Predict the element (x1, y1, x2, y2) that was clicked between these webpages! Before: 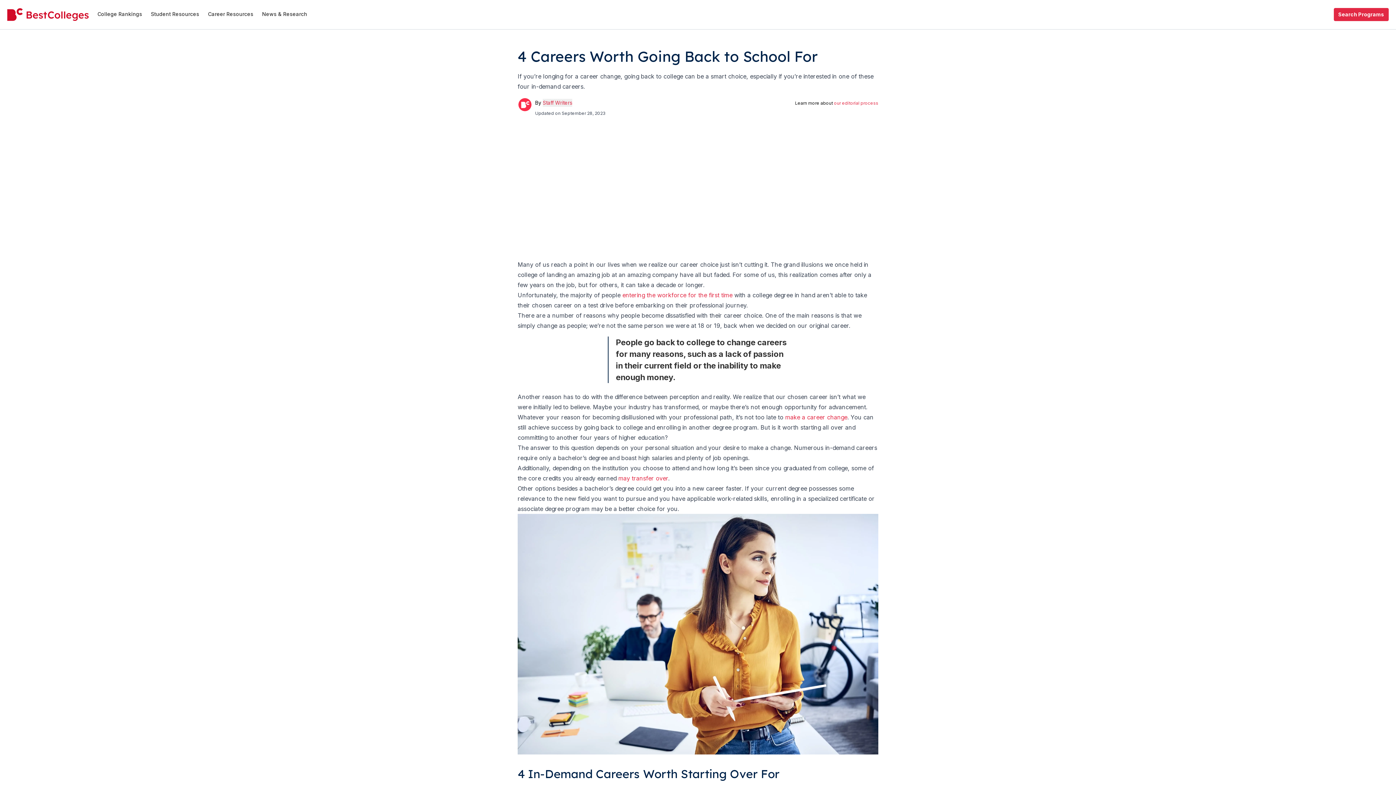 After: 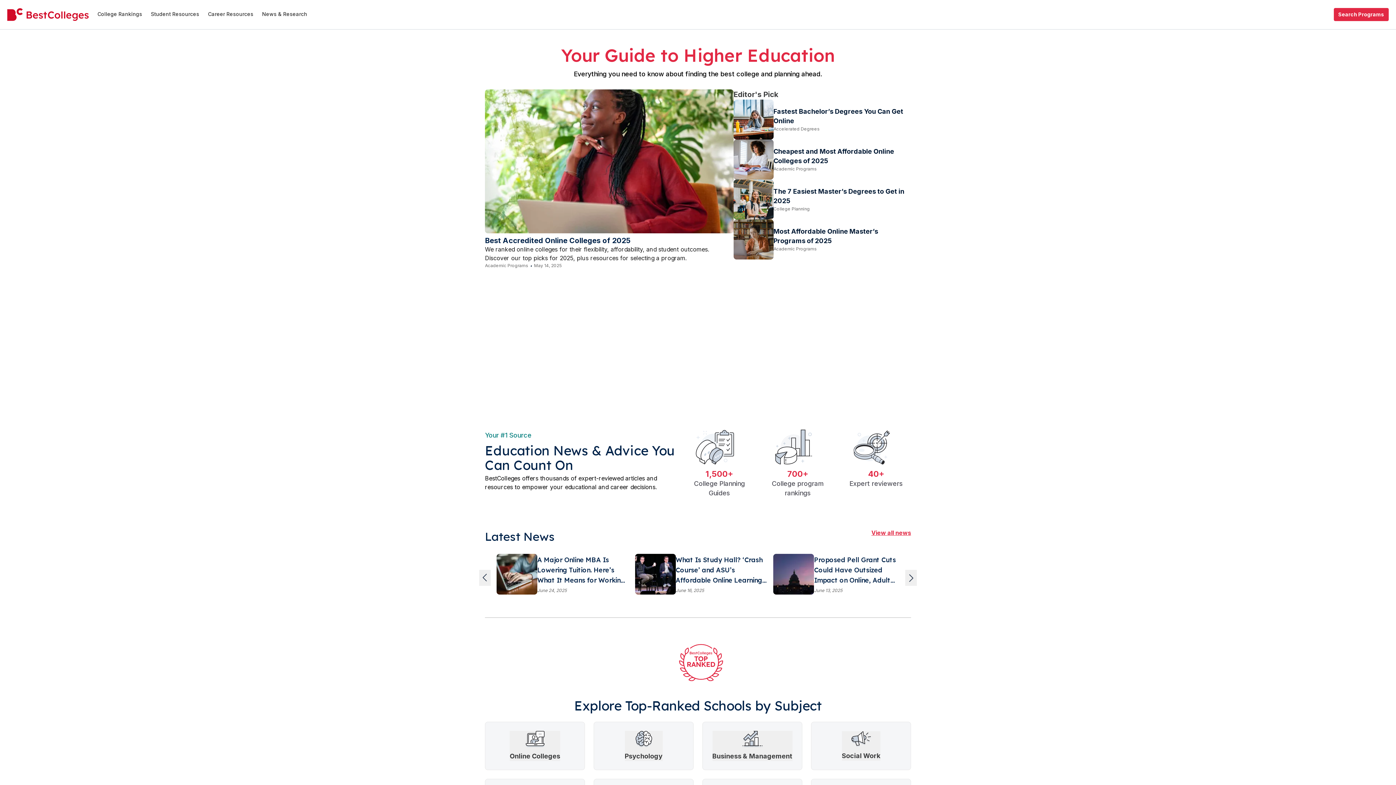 Action: bbox: (7, 8, 88, 21) label: BestColleges